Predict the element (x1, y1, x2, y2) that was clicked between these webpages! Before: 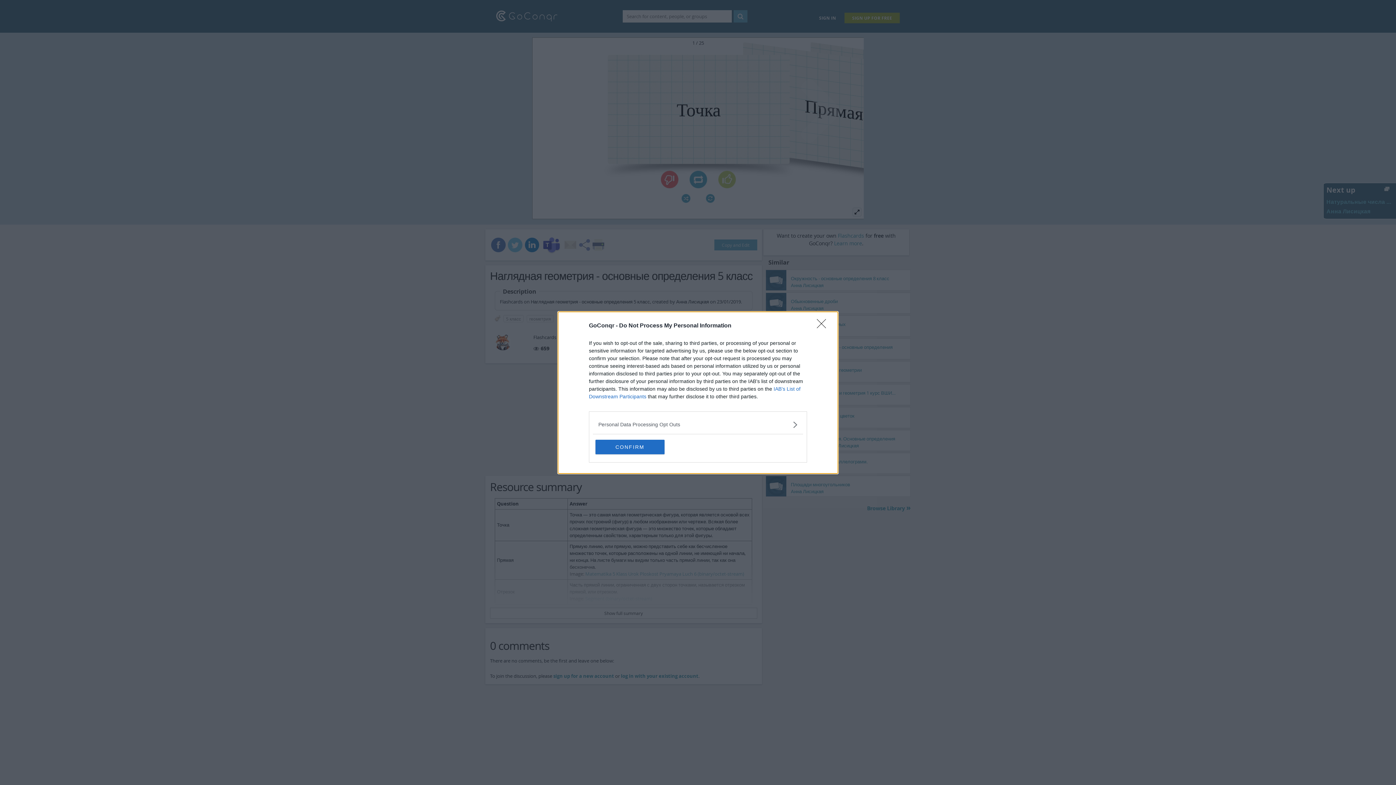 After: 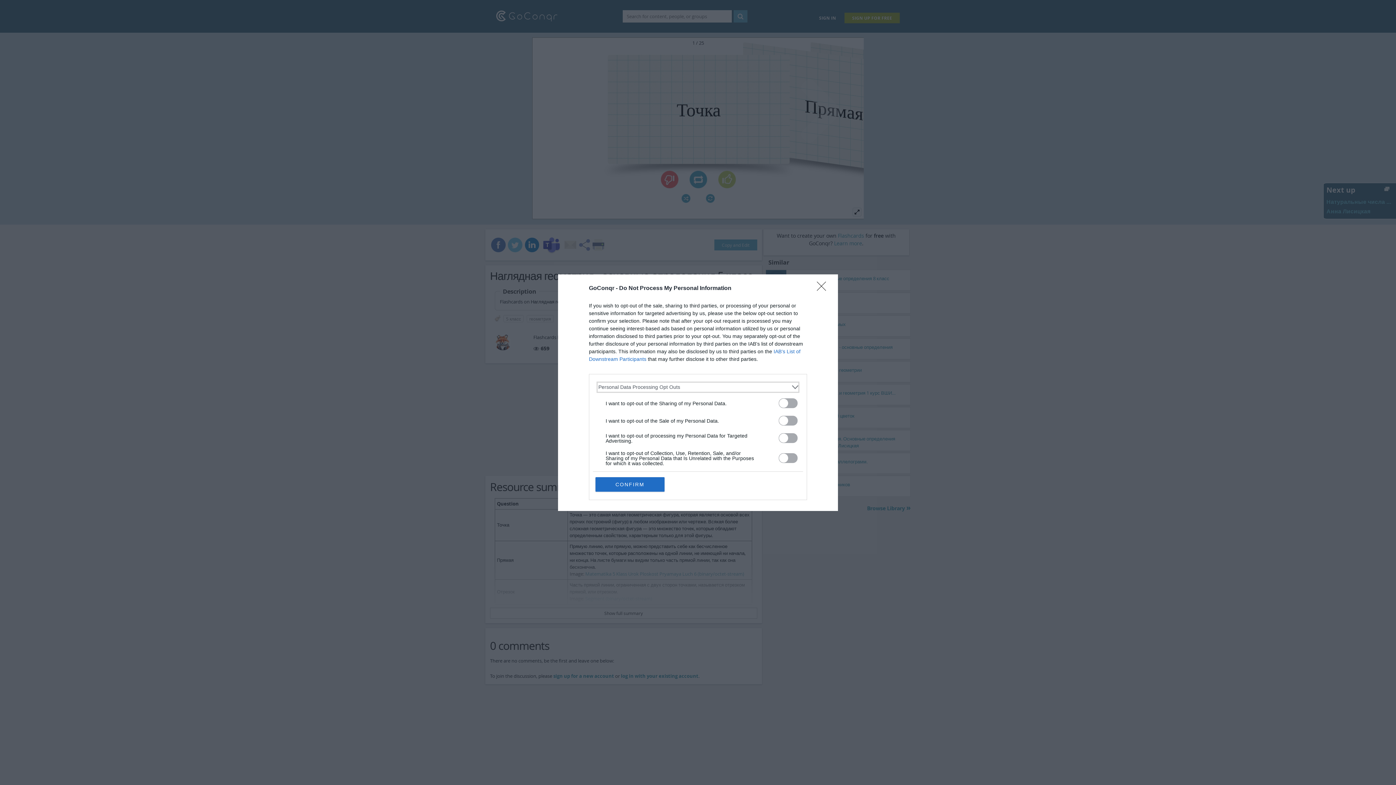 Action: label: Opt-Outs bbox: (598, 420, 797, 428)